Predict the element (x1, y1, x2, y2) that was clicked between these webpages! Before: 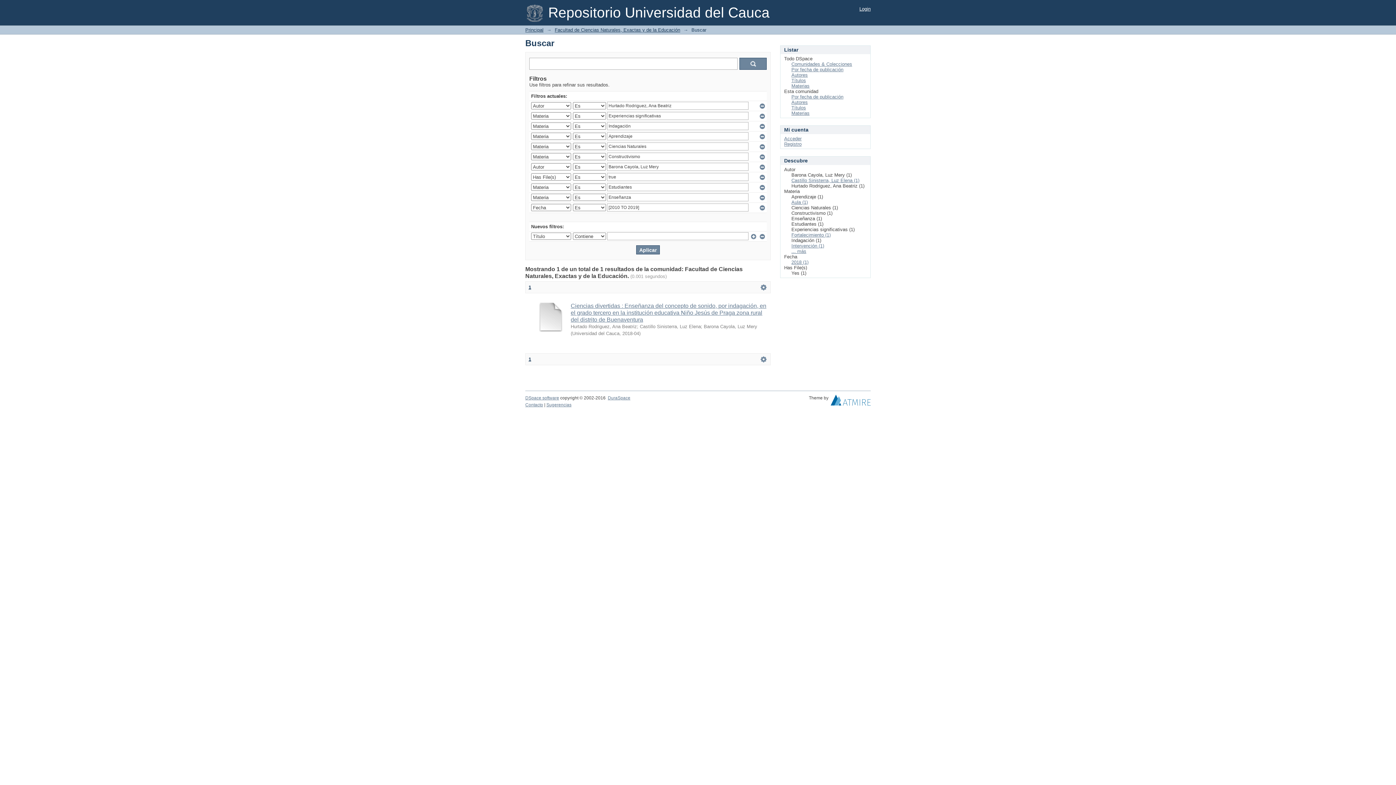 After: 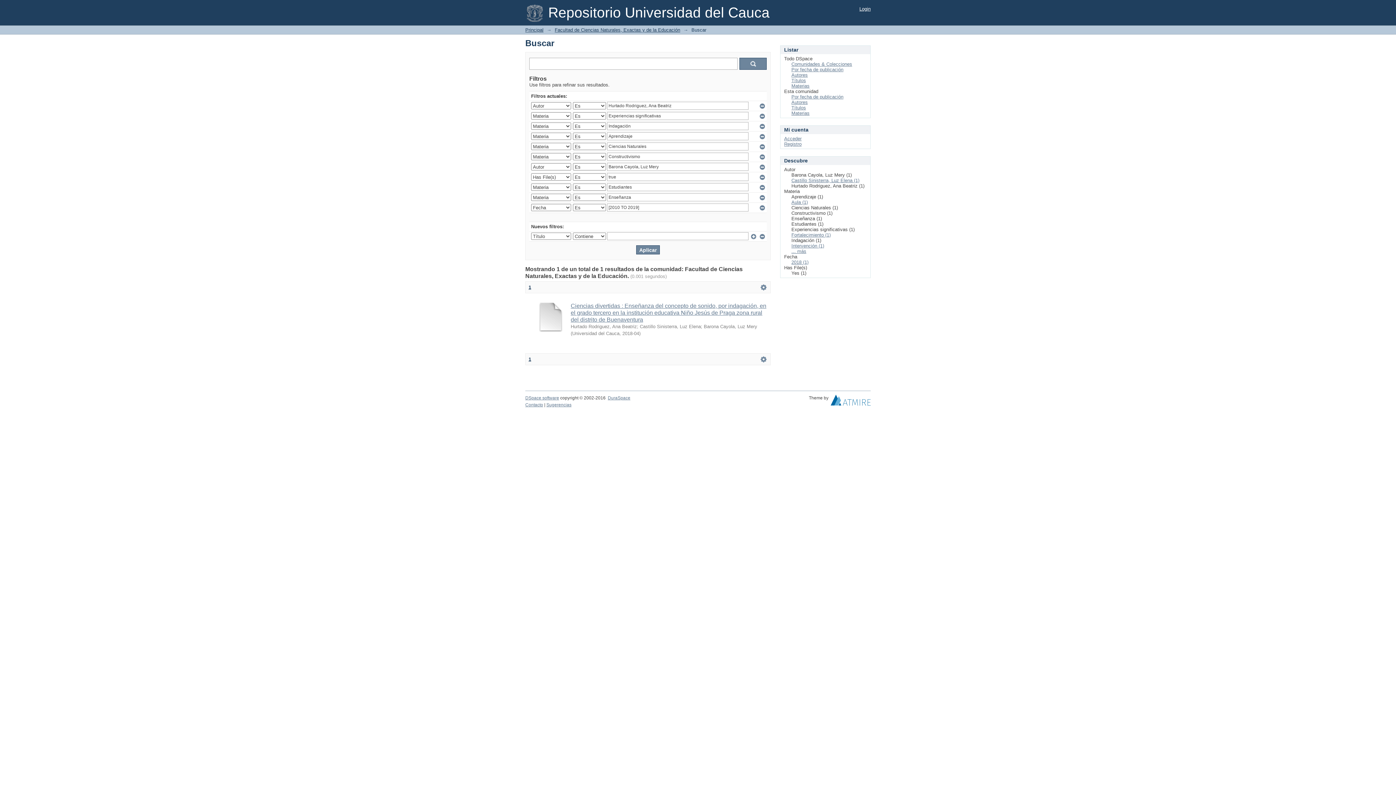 Action: label:   bbox: (830, 399, 870, 404)